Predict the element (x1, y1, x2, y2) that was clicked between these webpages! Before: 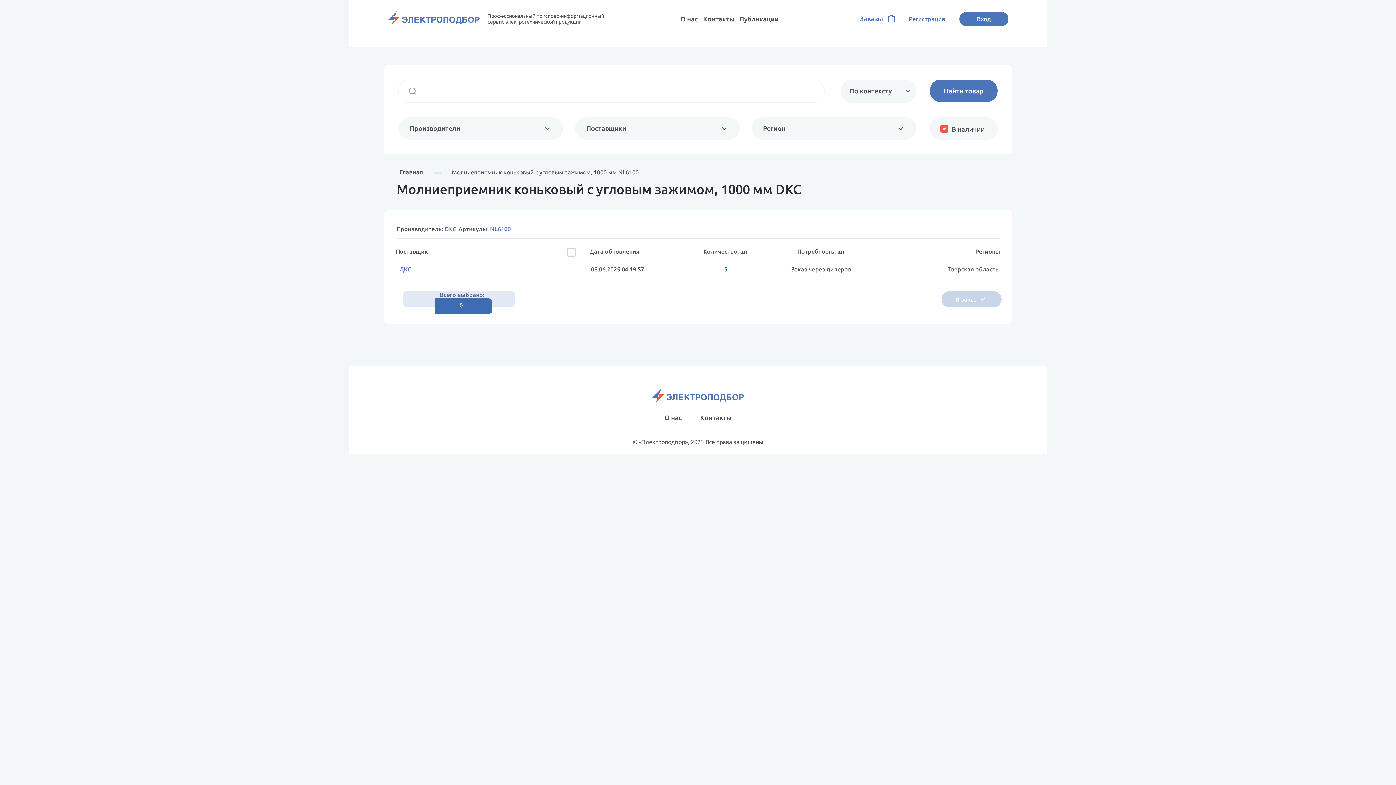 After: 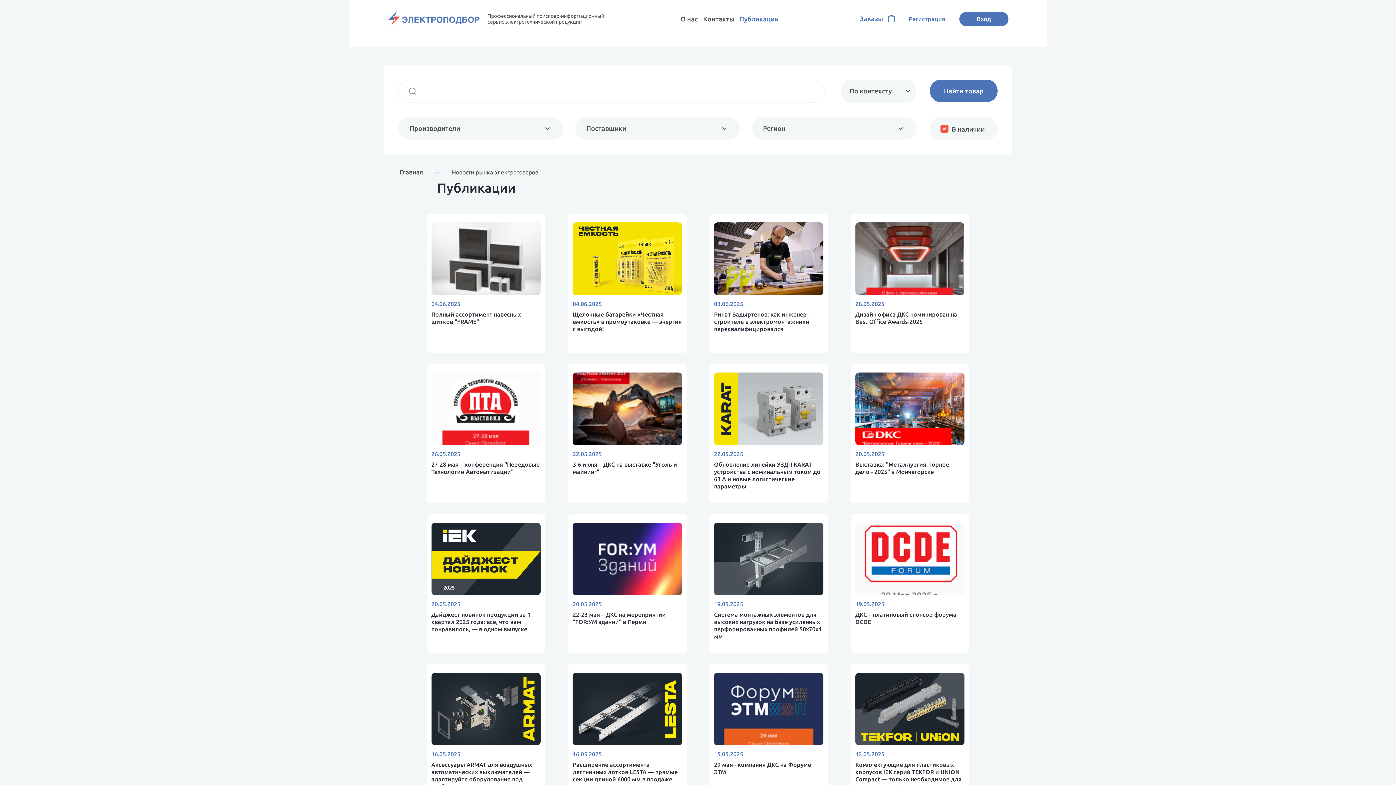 Action: bbox: (739, 15, 778, 22) label: Публикации